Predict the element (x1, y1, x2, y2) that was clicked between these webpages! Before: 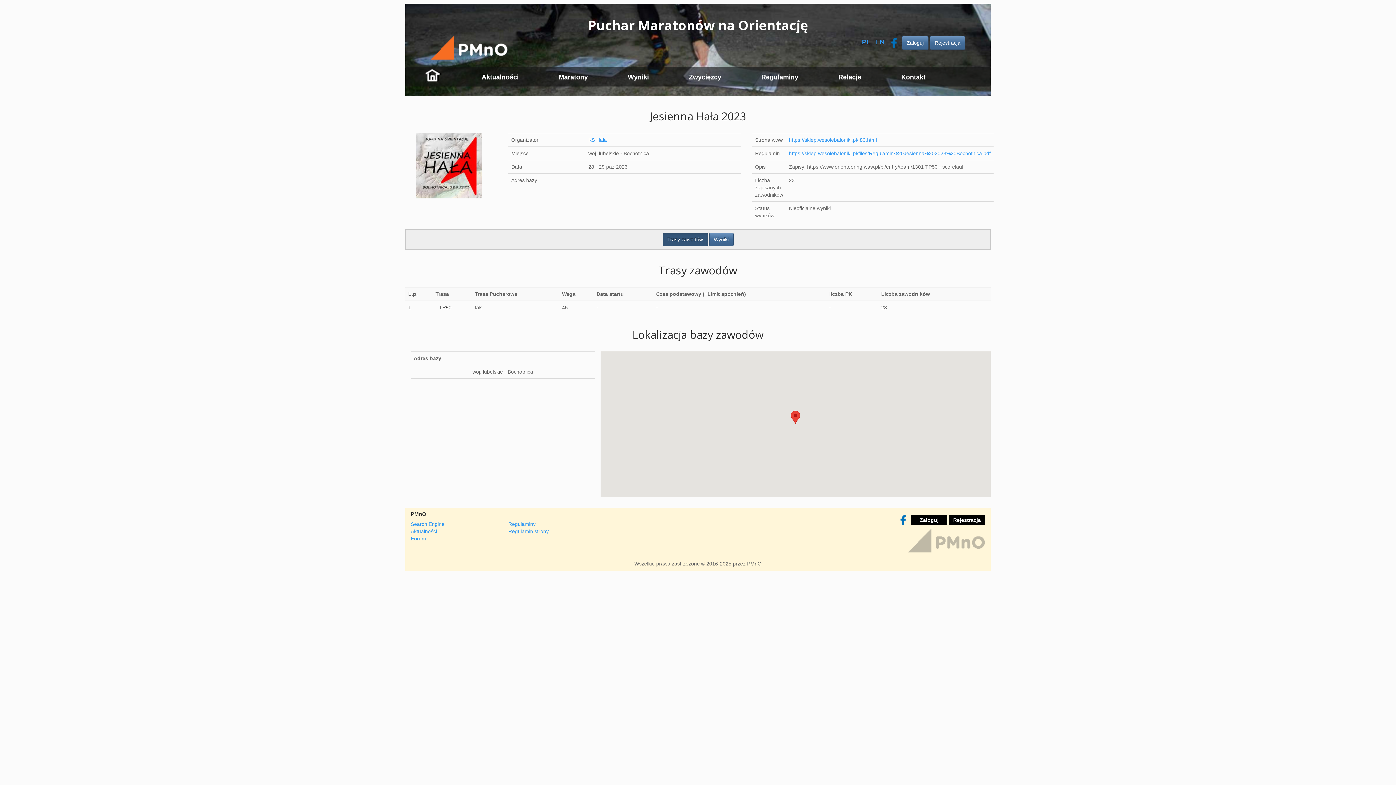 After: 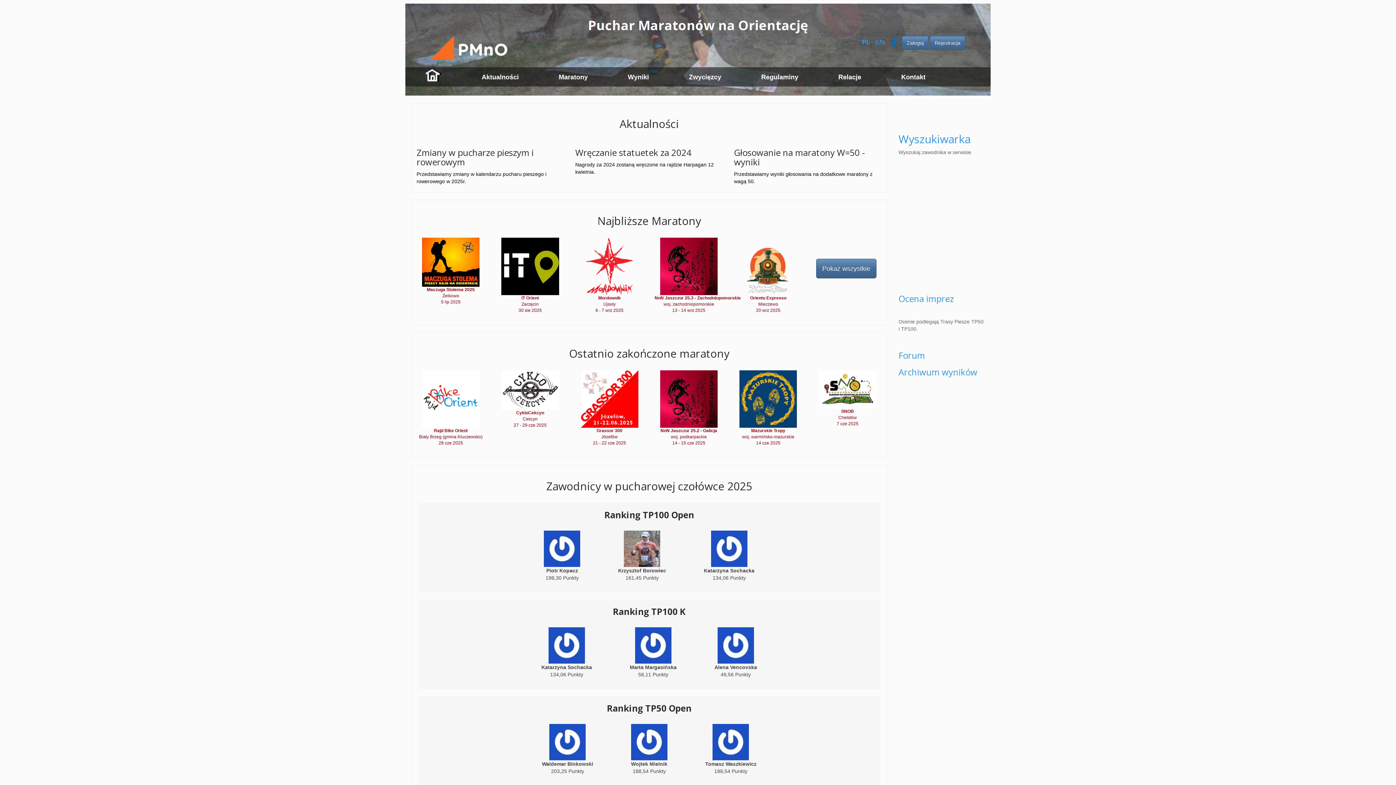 Action: bbox: (405, 67, 461, 86)